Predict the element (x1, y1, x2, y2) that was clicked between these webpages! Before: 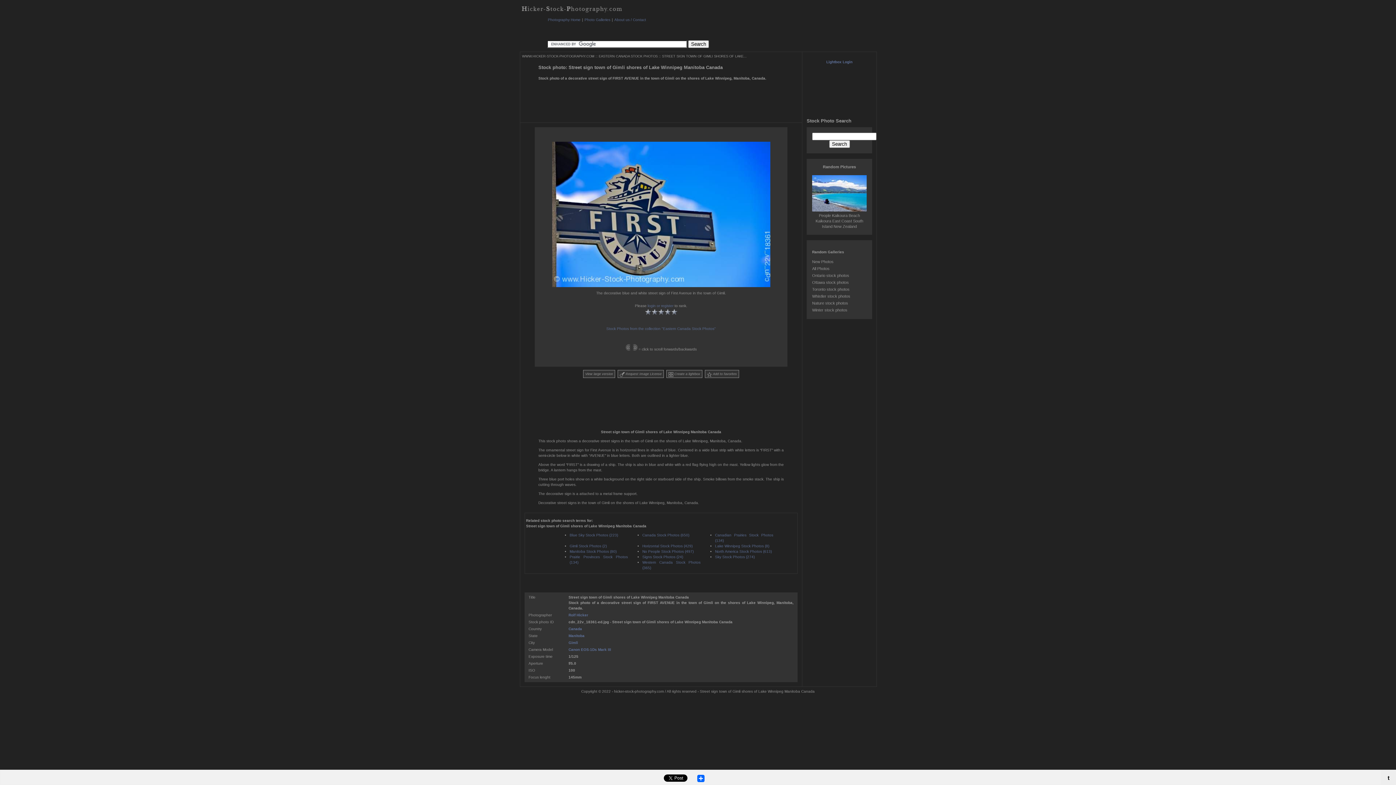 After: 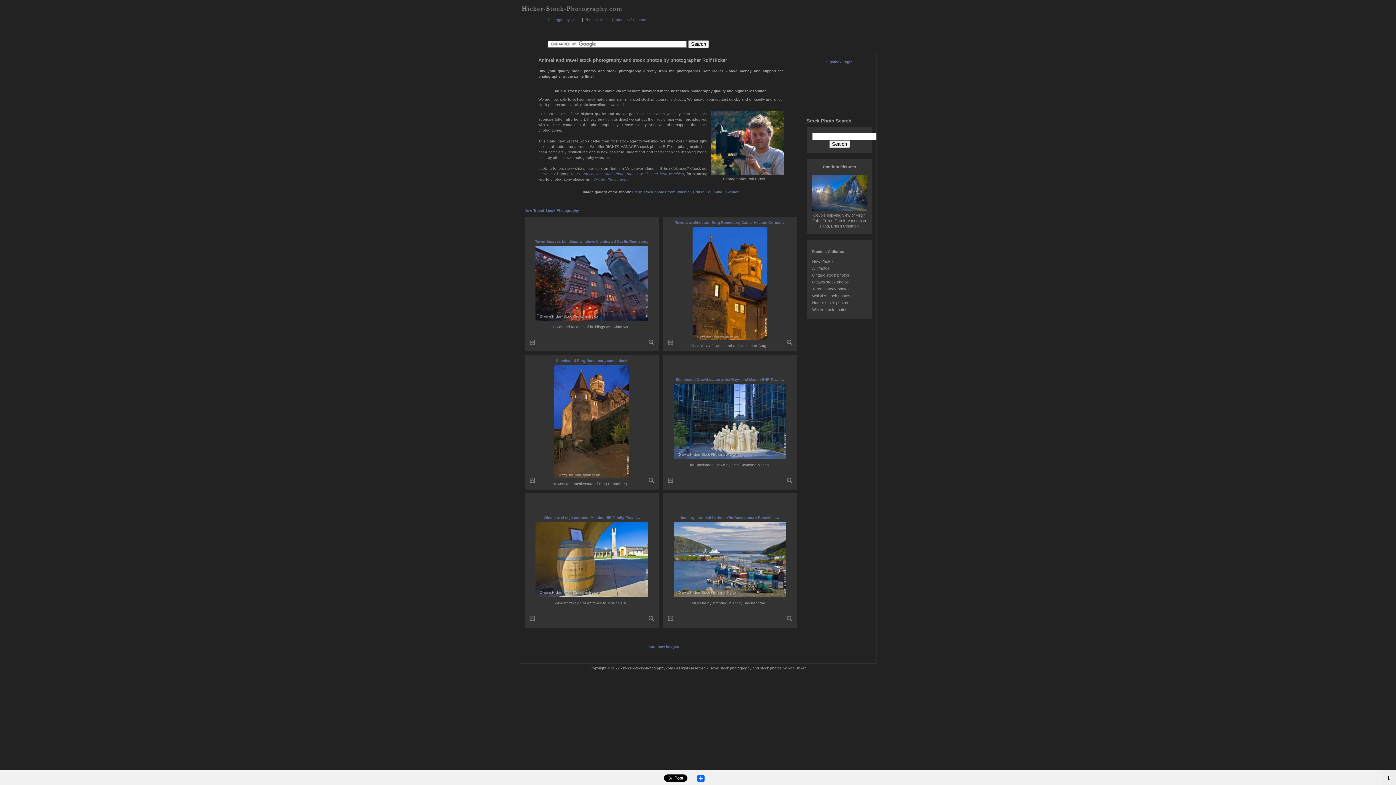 Action: bbox: (548, 17, 580, 21) label: Photography Home